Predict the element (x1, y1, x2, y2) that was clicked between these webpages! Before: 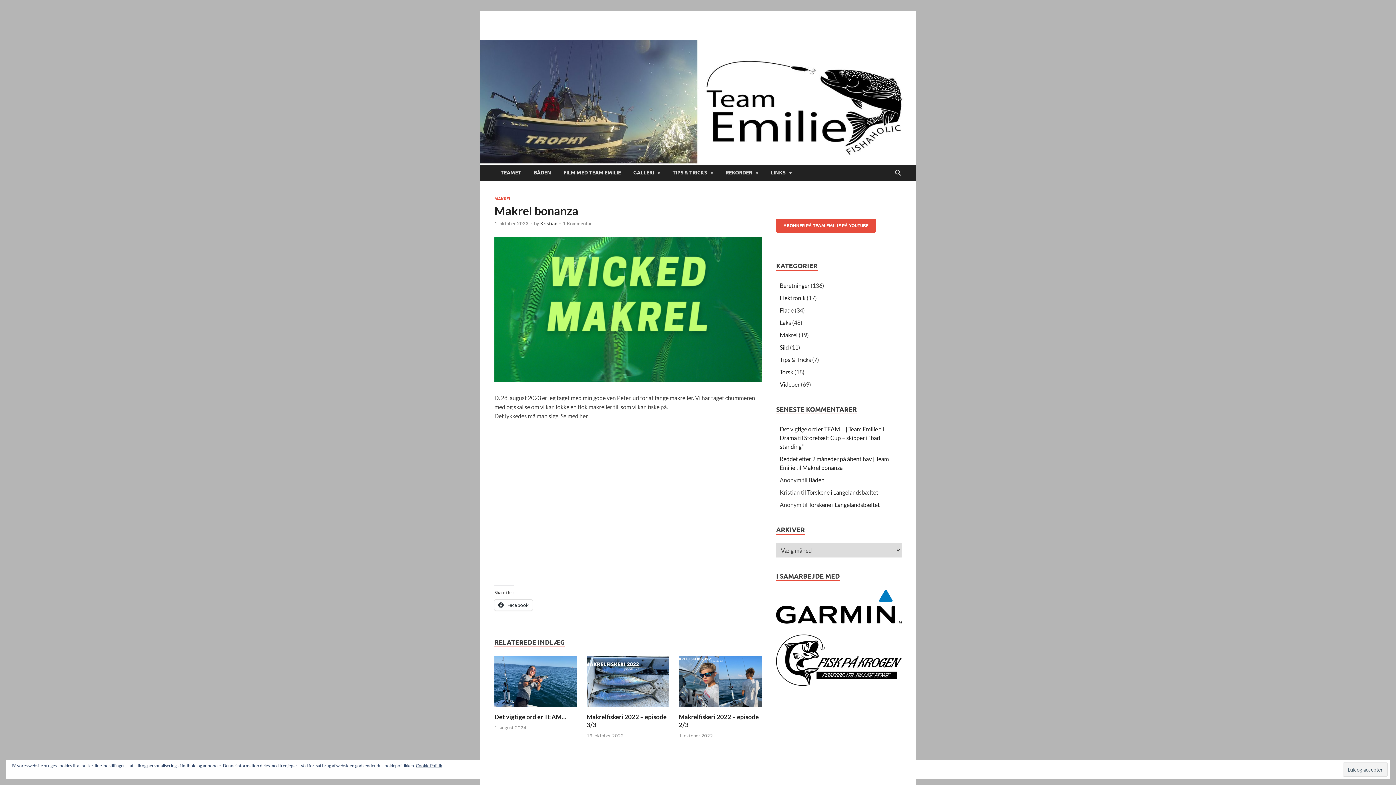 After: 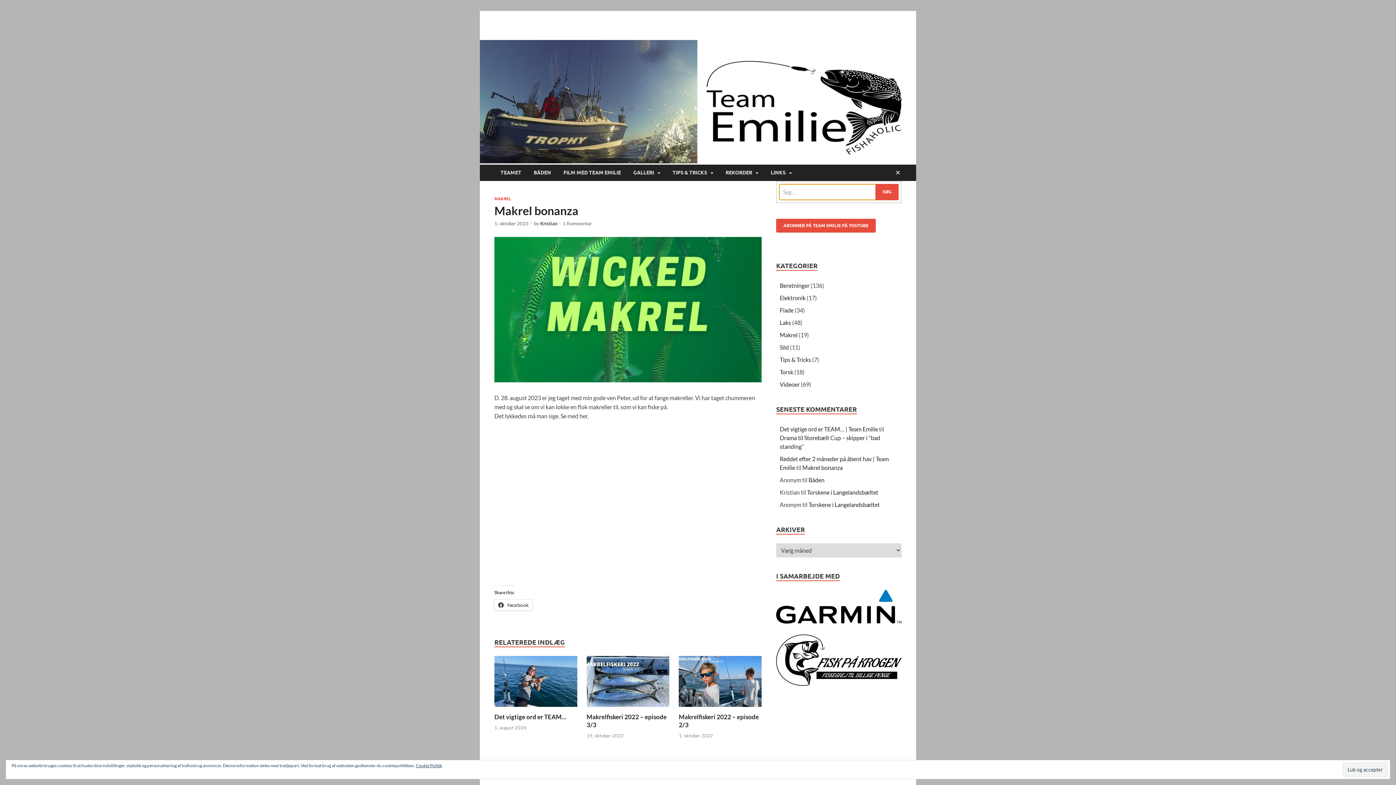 Action: label: Open search bbox: (892, 164, 903, 181)